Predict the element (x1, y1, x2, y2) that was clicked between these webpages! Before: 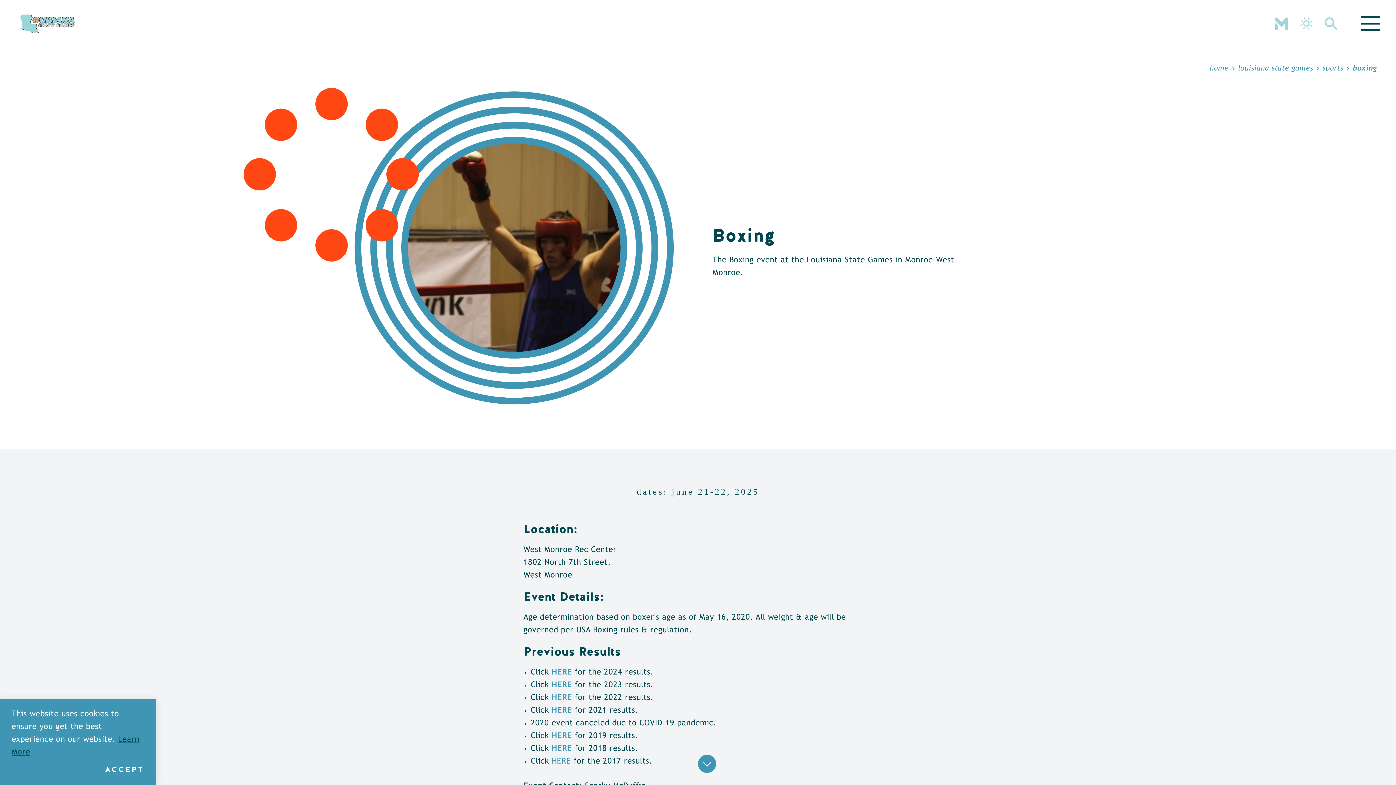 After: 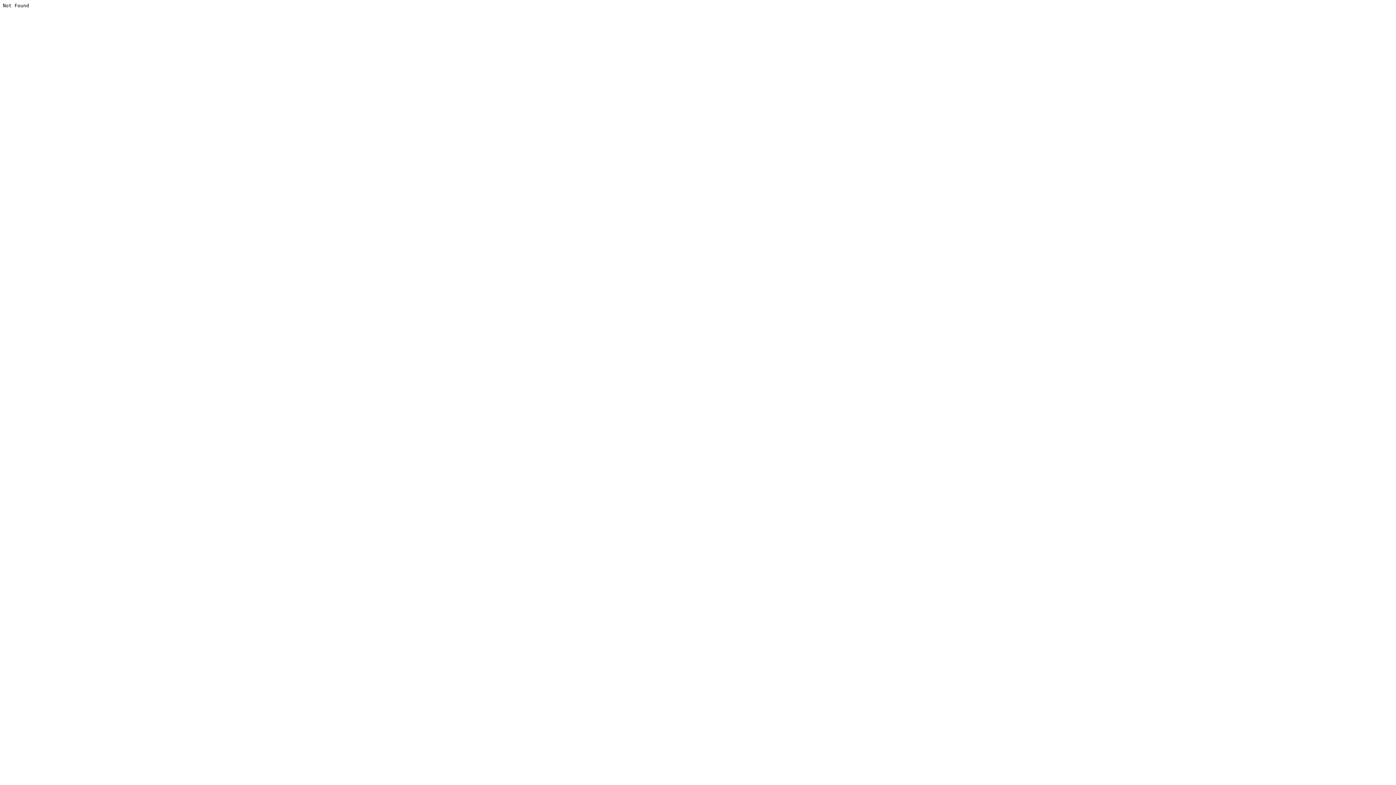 Action: bbox: (551, 745, 572, 753) label: HERE